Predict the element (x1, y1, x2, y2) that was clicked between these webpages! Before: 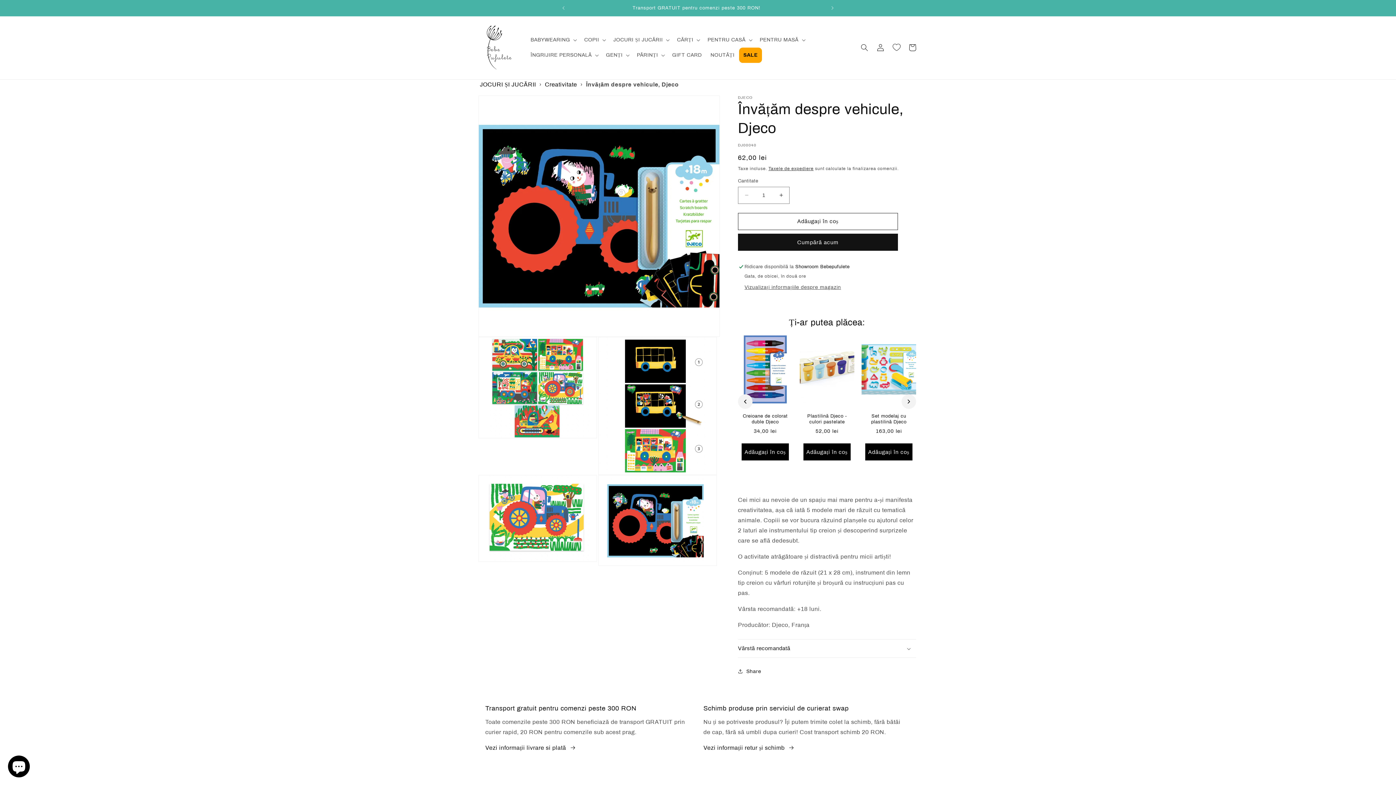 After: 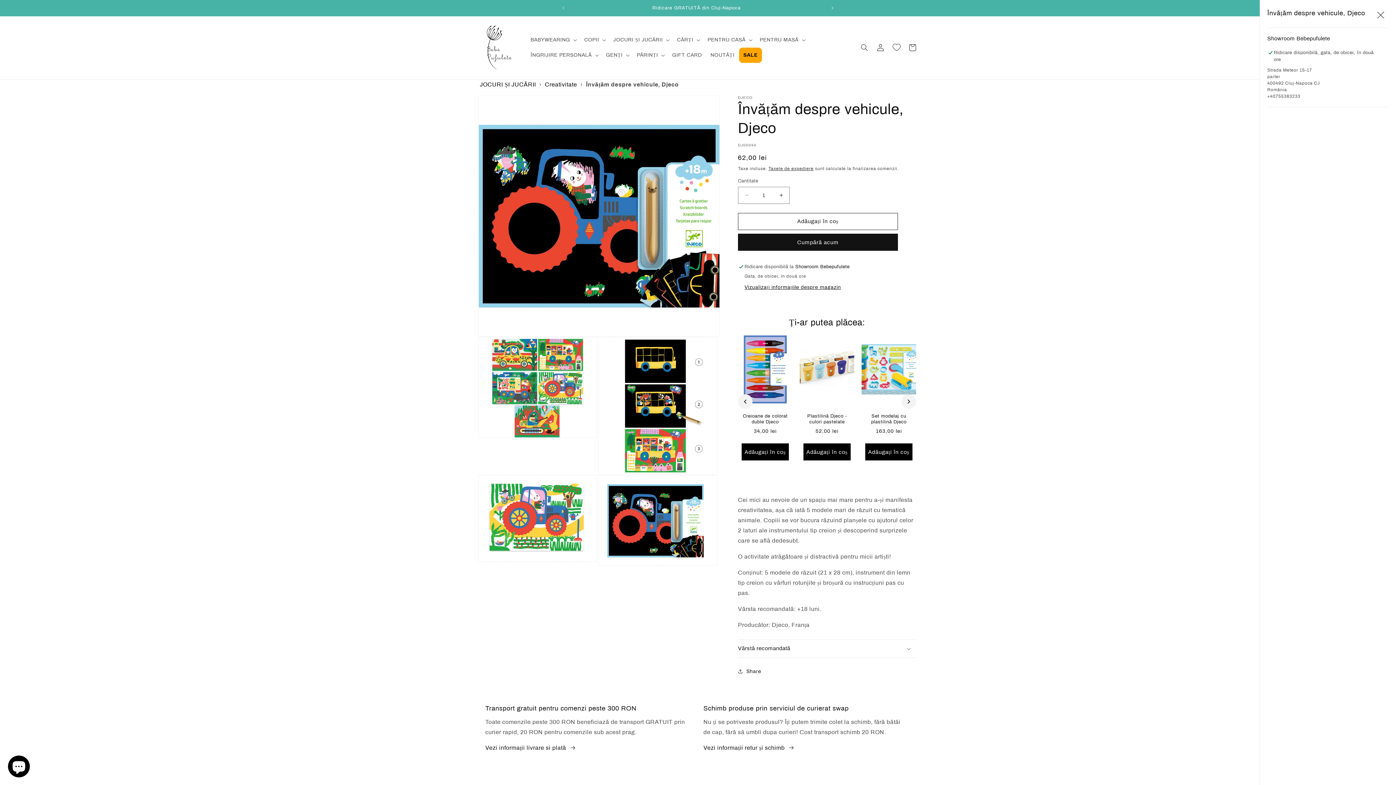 Action: label: Vizualizați informațiile despre magazin bbox: (744, 284, 841, 291)